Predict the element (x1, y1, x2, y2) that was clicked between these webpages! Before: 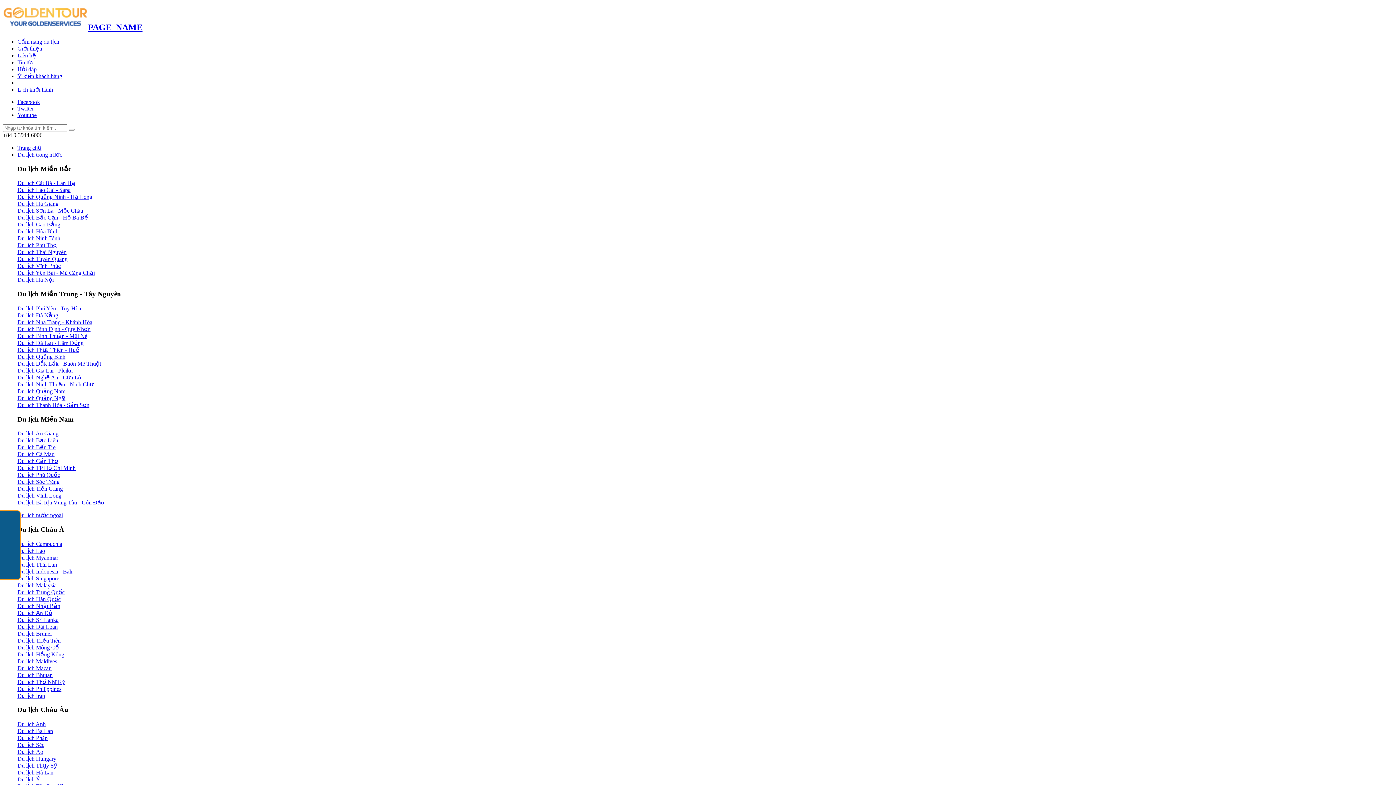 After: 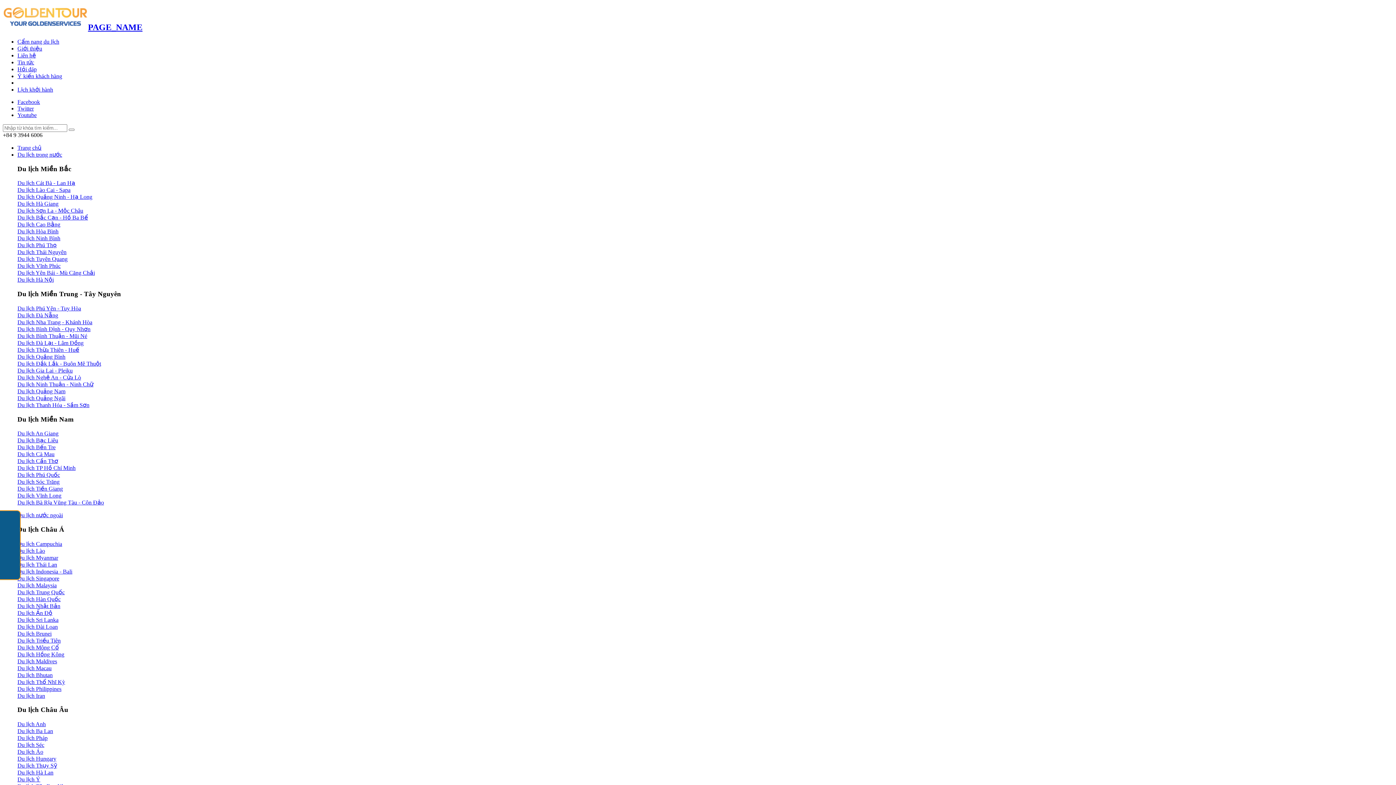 Action: bbox: (17, 679, 65, 685) label: Du lịch Thổ Nhĩ Kỳ